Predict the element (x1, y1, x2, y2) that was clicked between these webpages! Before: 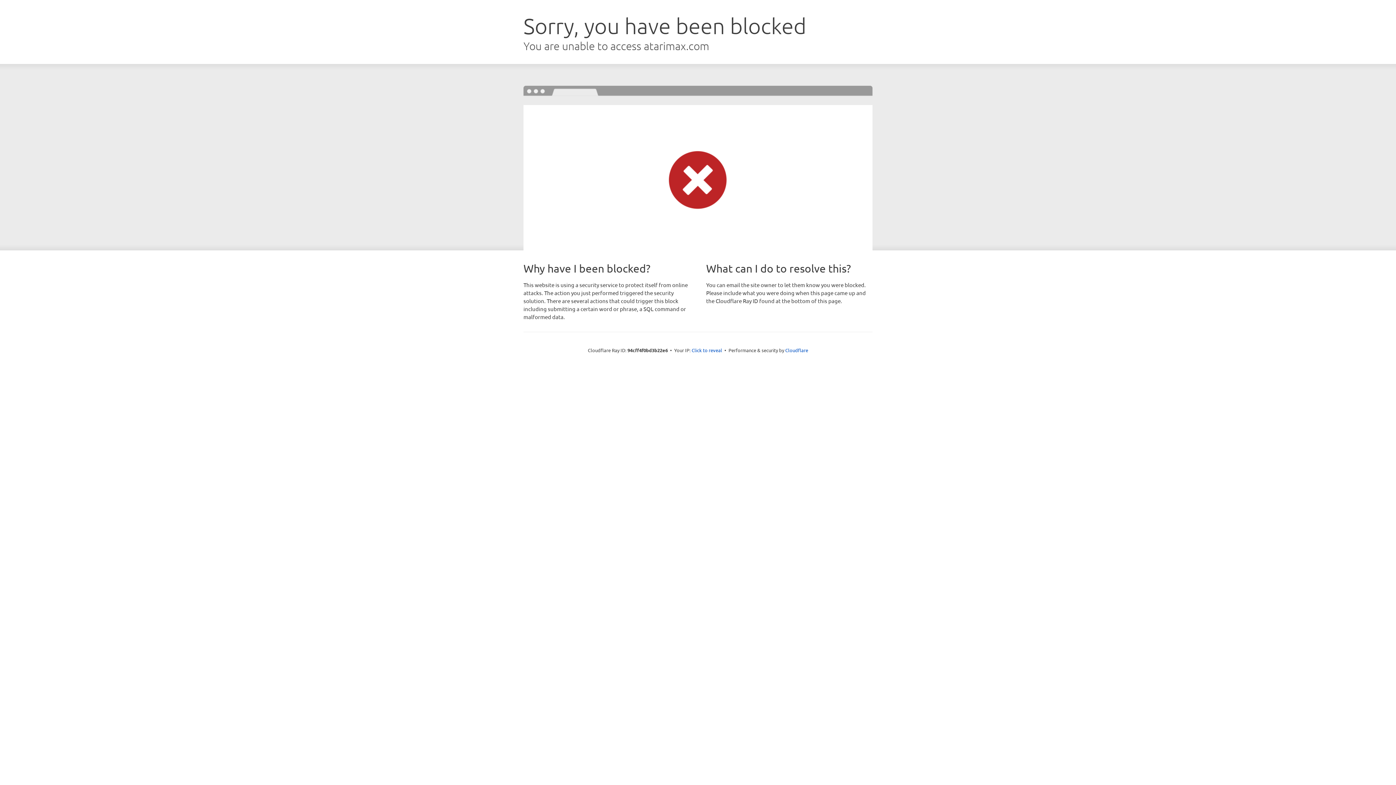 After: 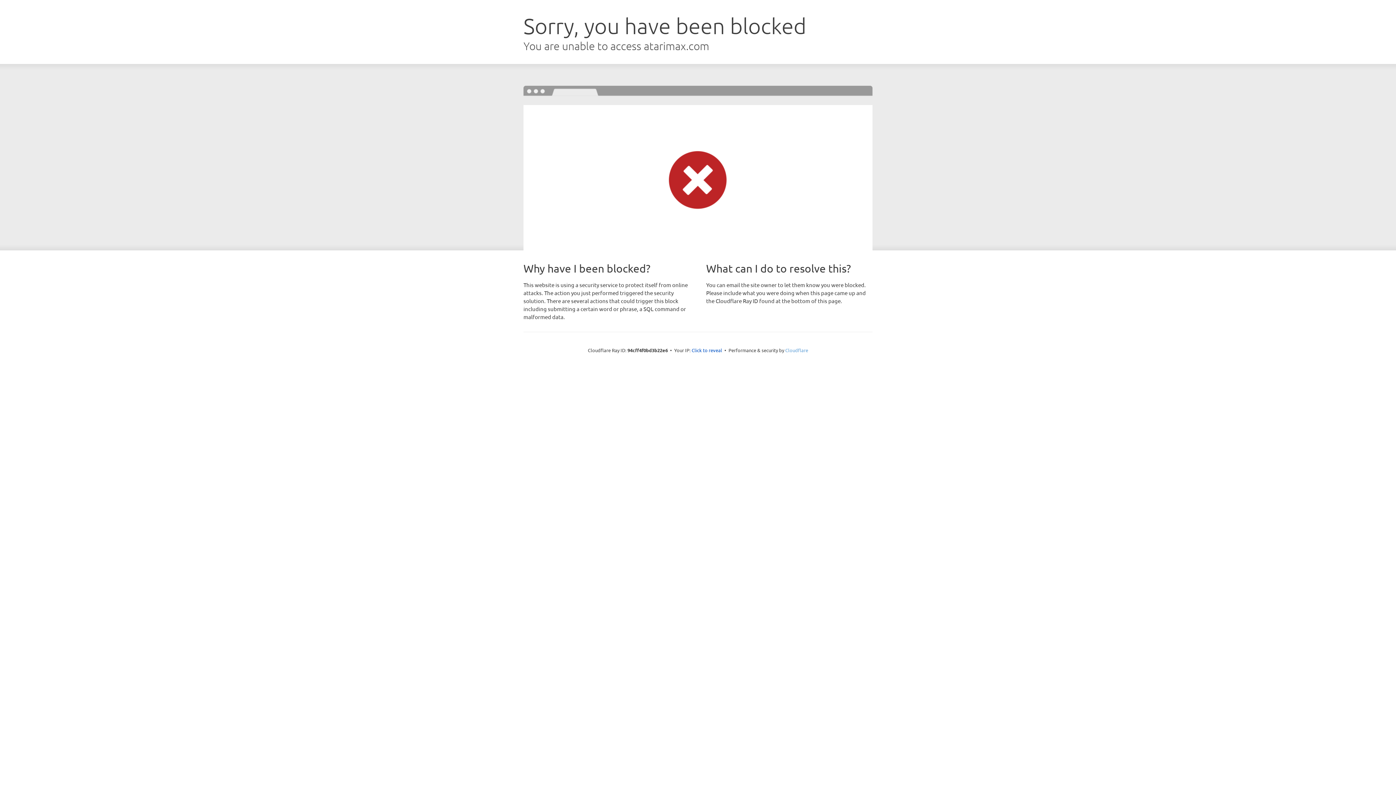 Action: label: Cloudflare bbox: (785, 347, 808, 353)